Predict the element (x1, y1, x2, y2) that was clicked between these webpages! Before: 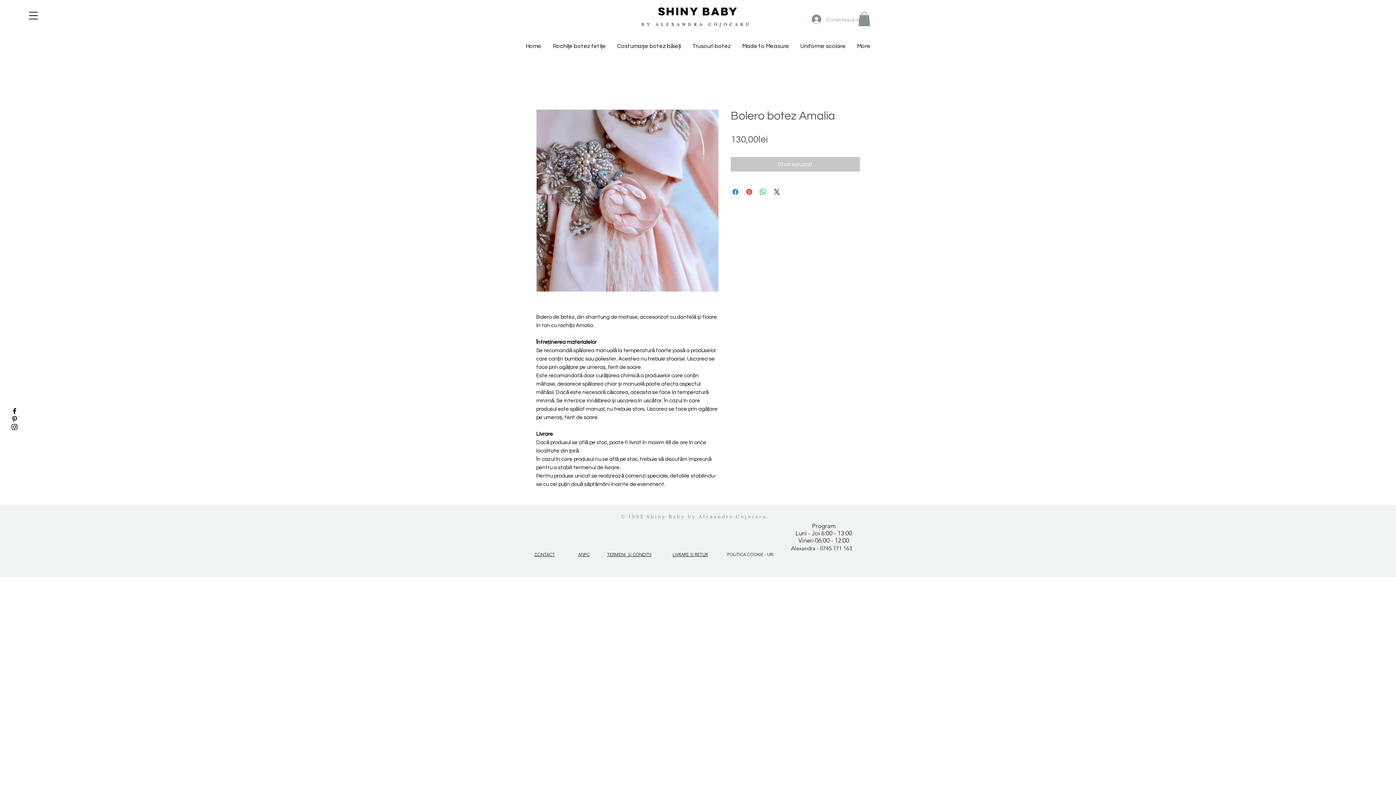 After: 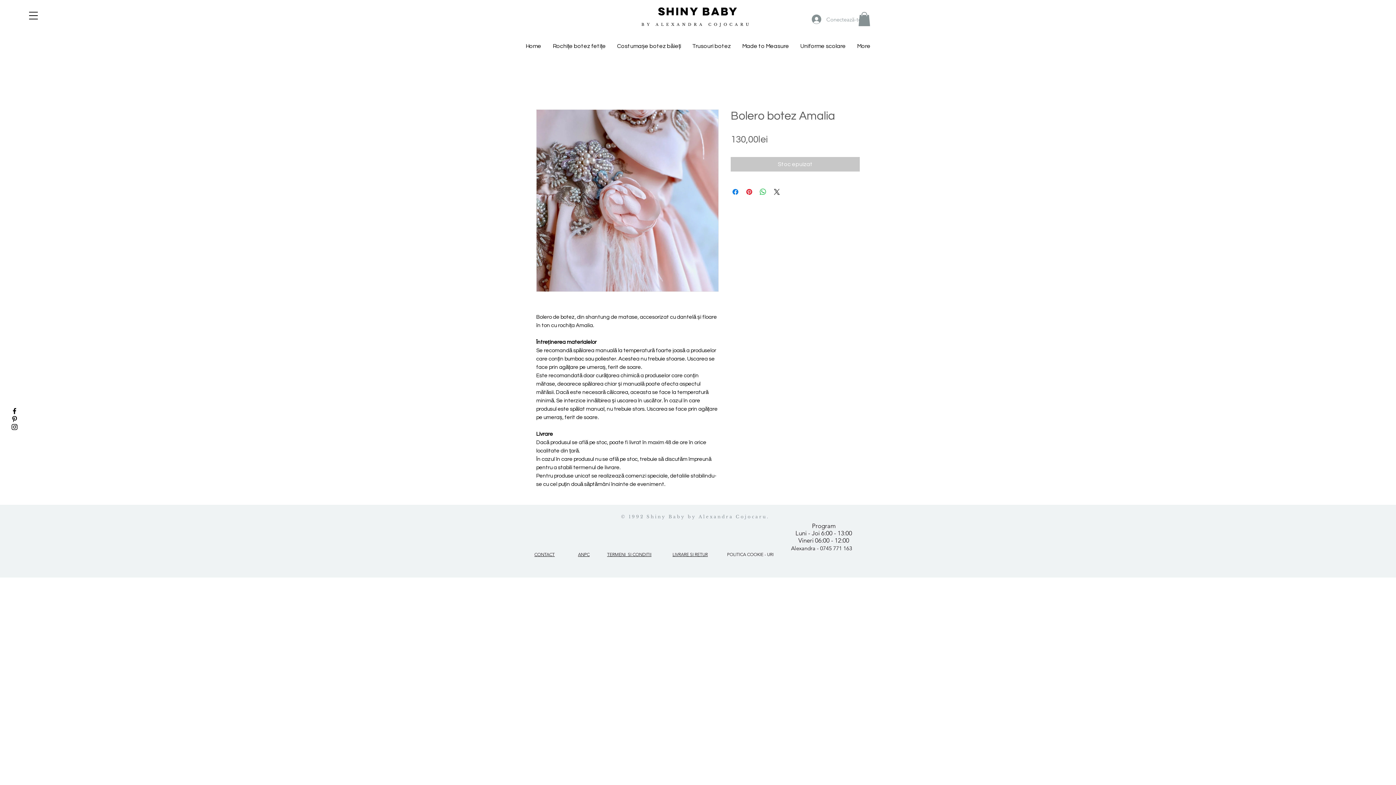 Action: bbox: (10, 423, 18, 431)